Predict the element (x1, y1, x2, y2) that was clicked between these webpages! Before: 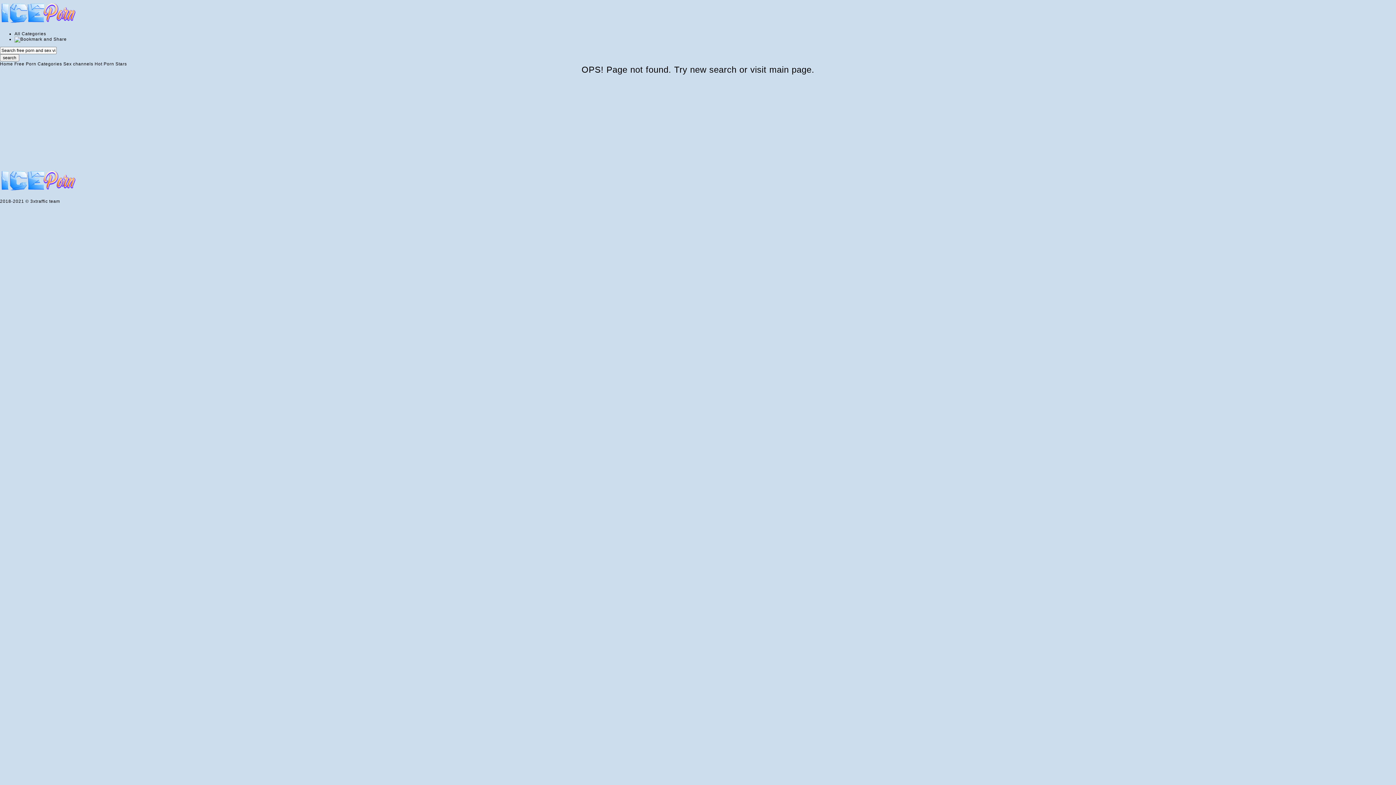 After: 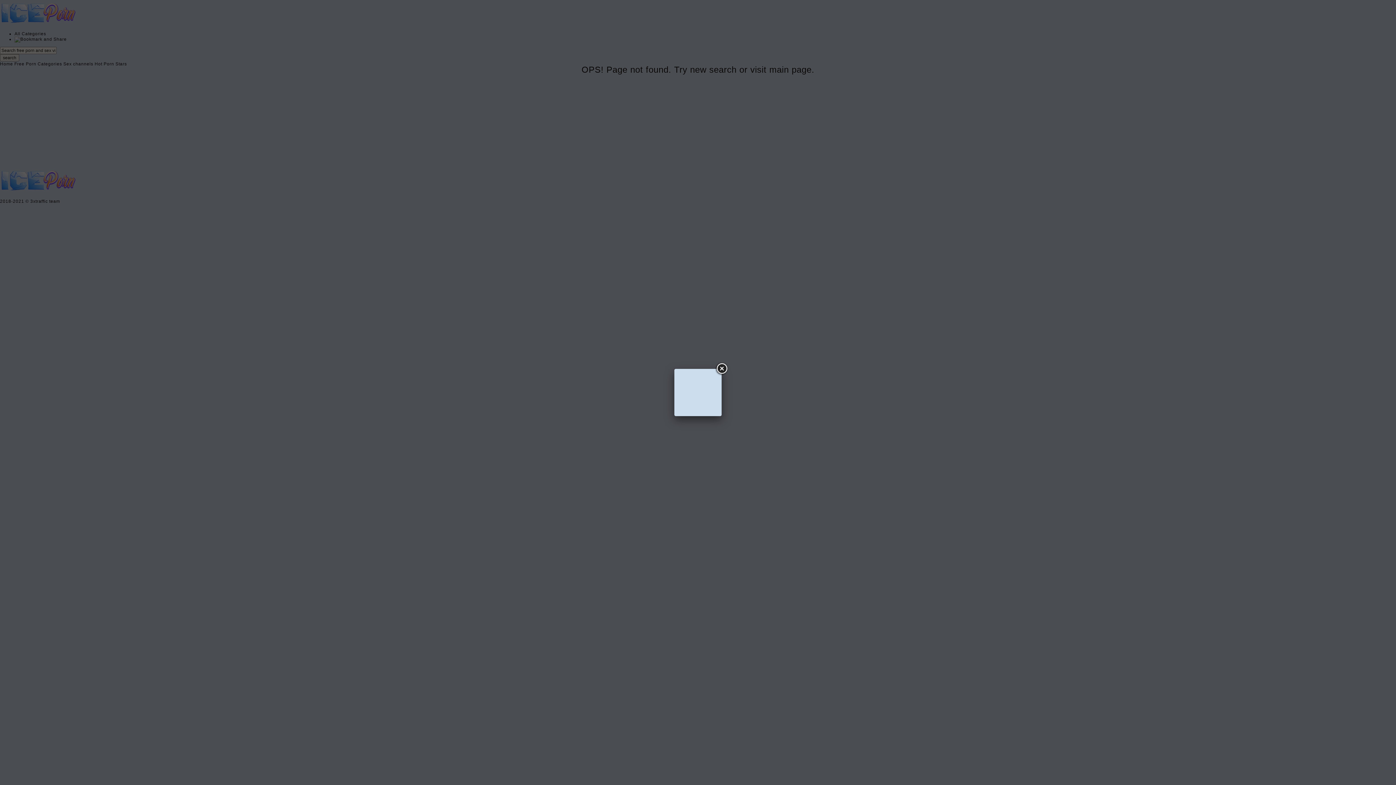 Action: label: All Categories bbox: (14, 31, 46, 36)